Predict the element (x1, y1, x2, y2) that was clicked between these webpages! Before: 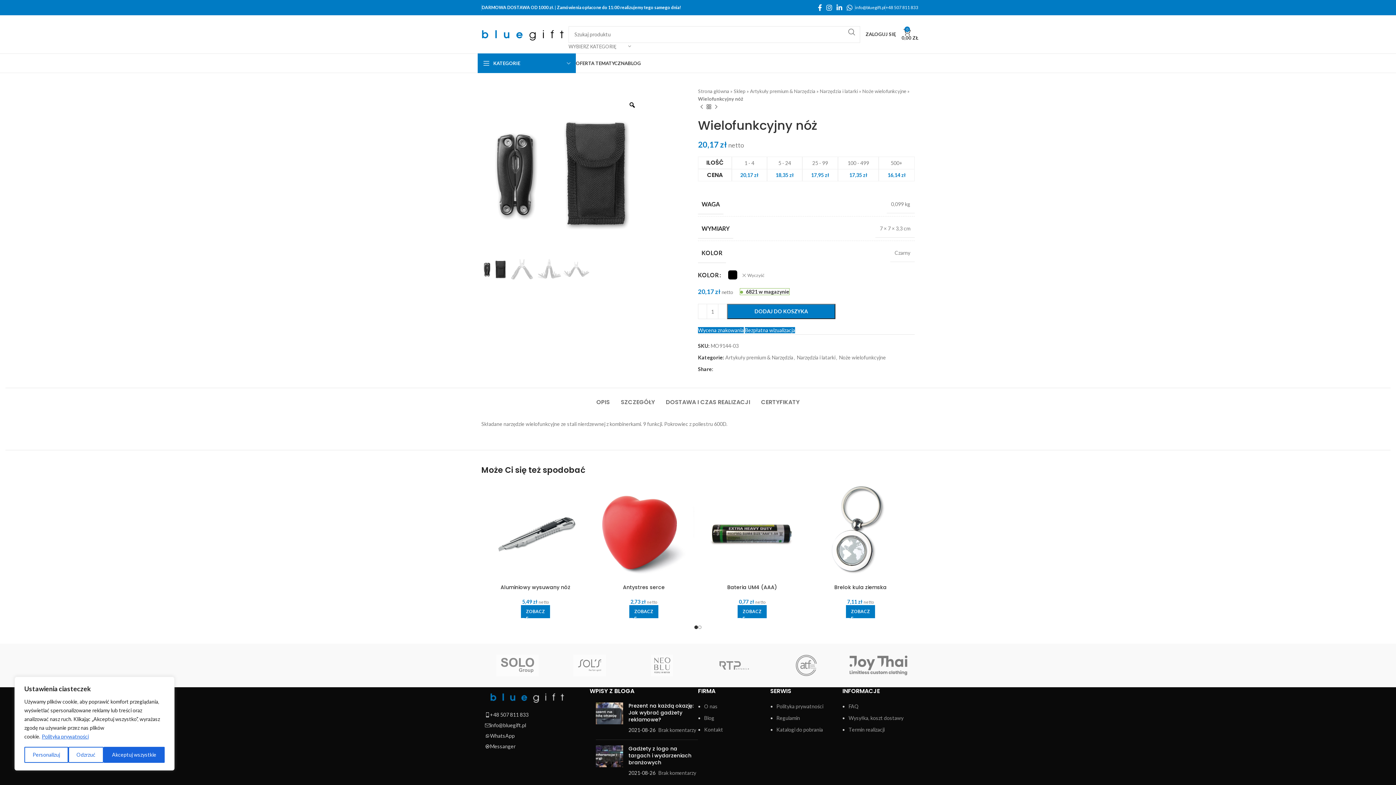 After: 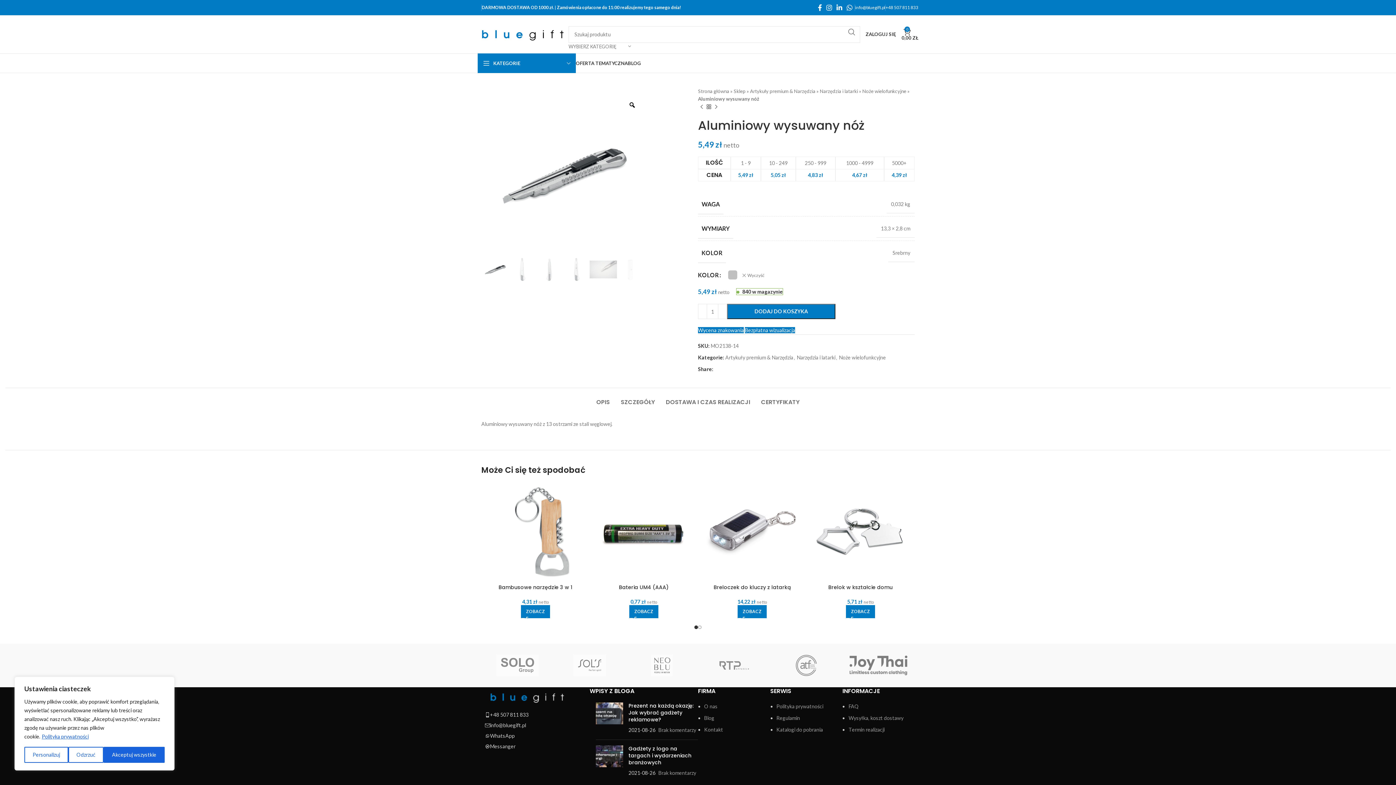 Action: bbox: (500, 584, 570, 591) label: Aluminiowy wysuwany nóż